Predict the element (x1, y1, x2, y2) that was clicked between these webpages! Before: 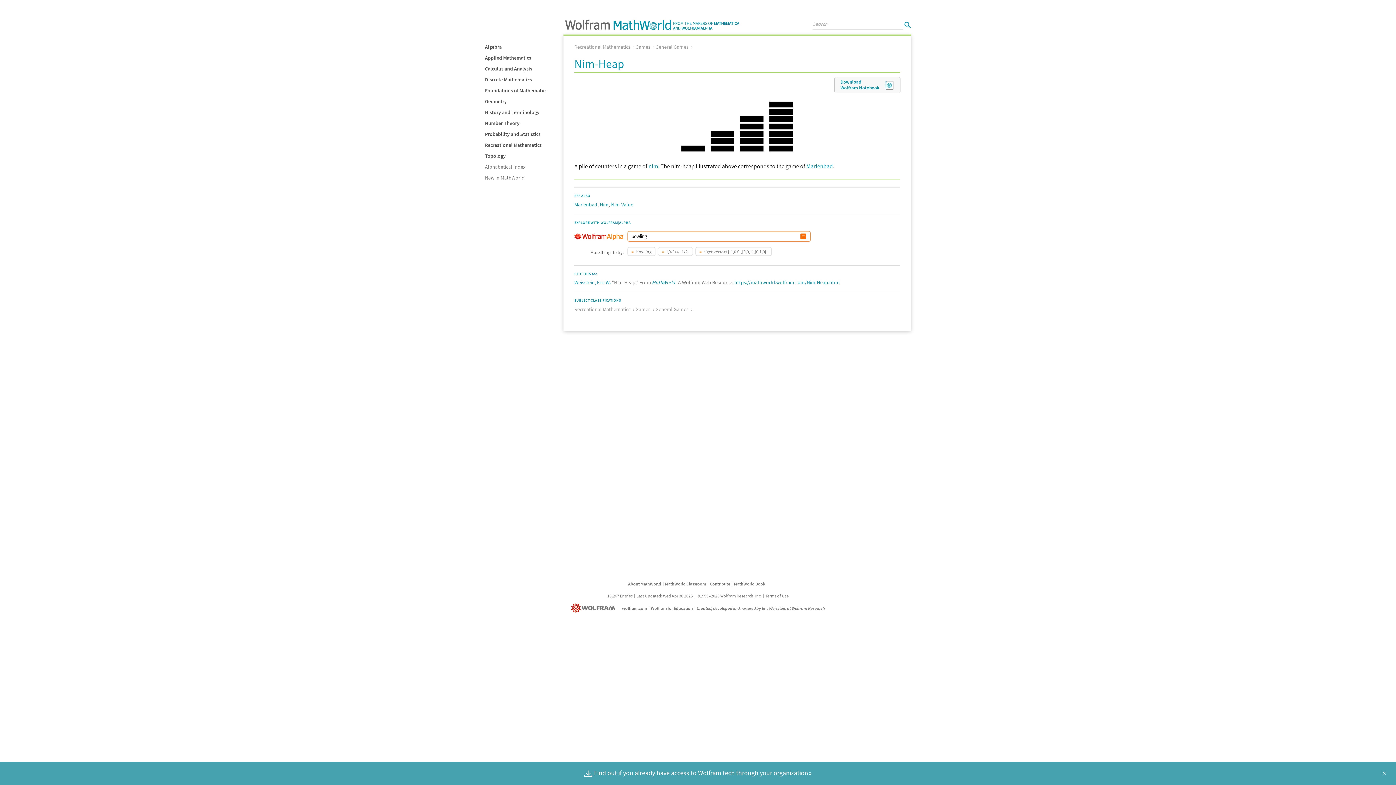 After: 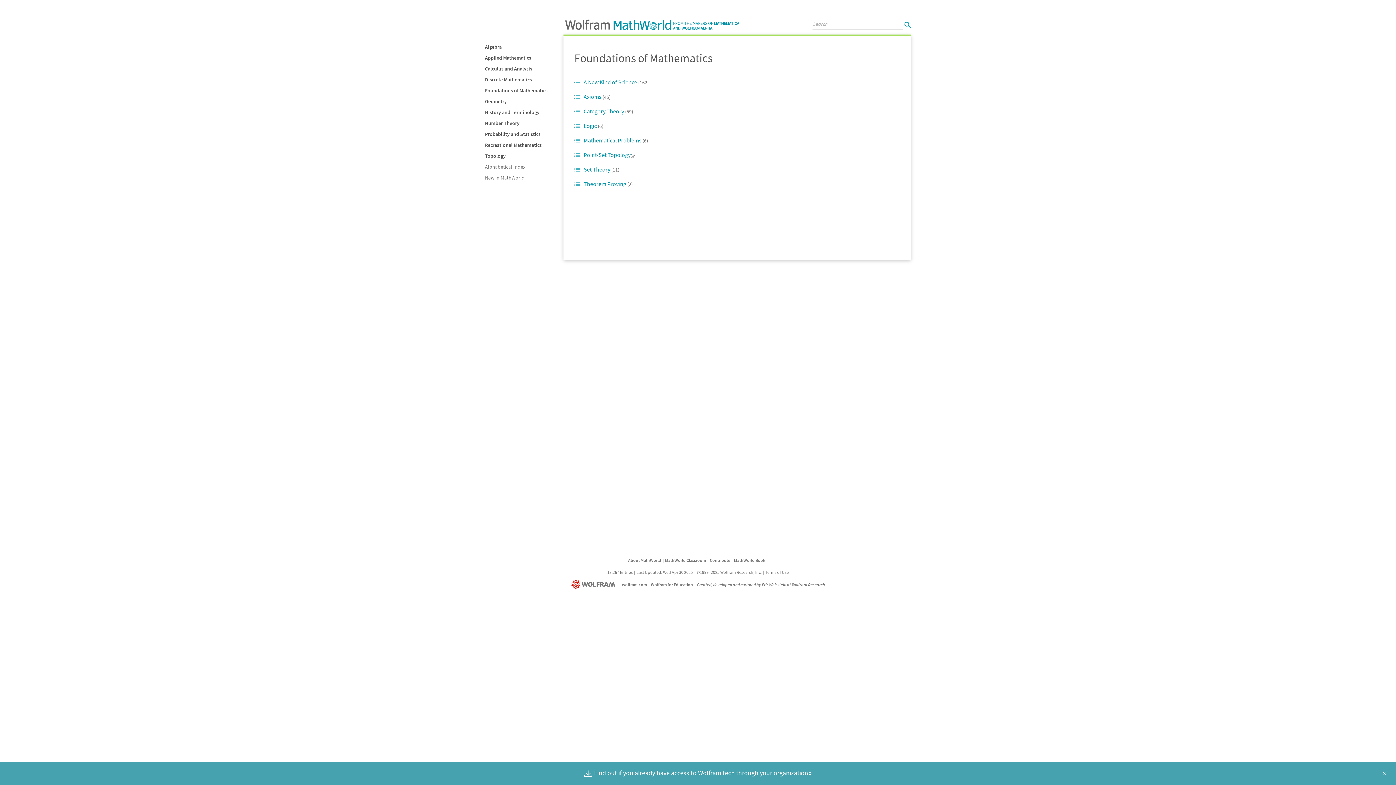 Action: label: Foundations of Mathematics bbox: (485, 87, 547, 93)